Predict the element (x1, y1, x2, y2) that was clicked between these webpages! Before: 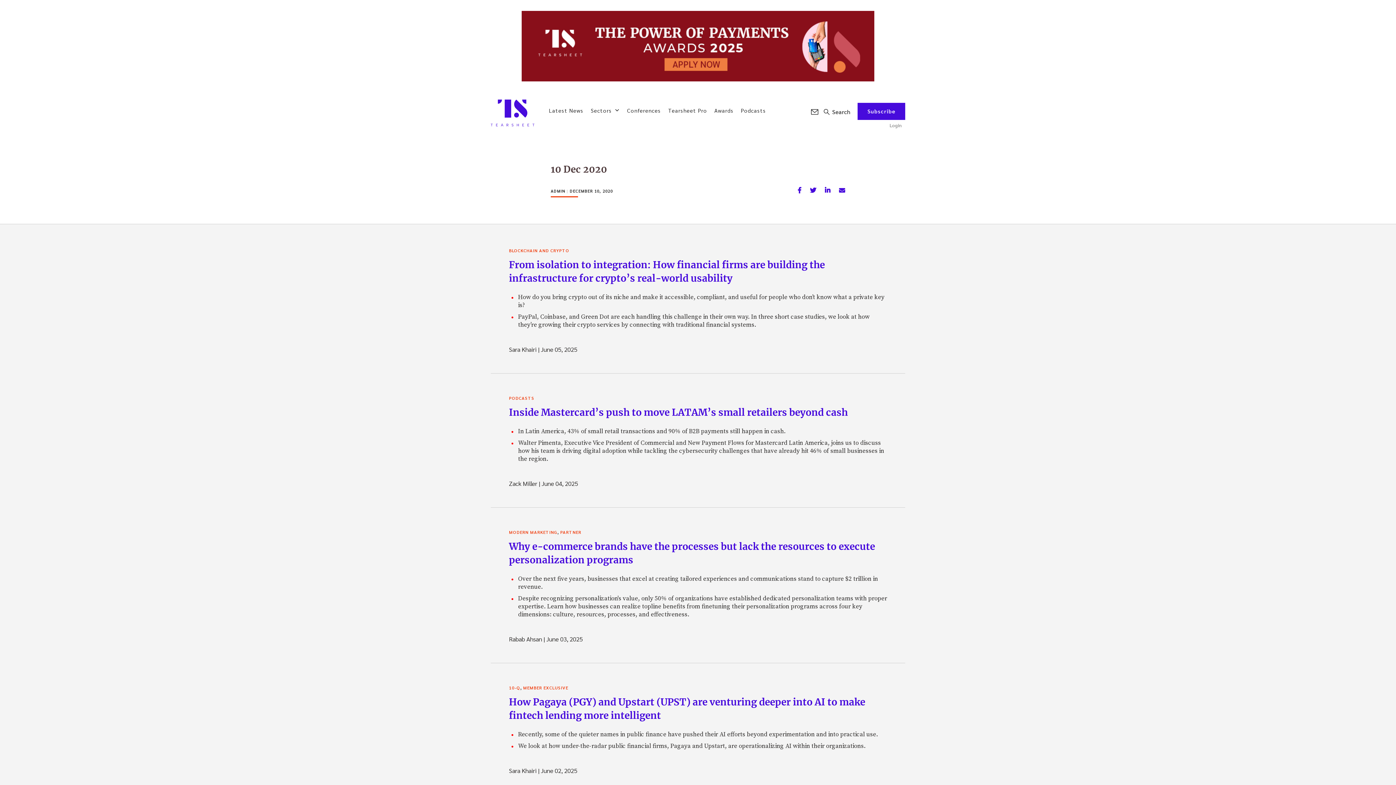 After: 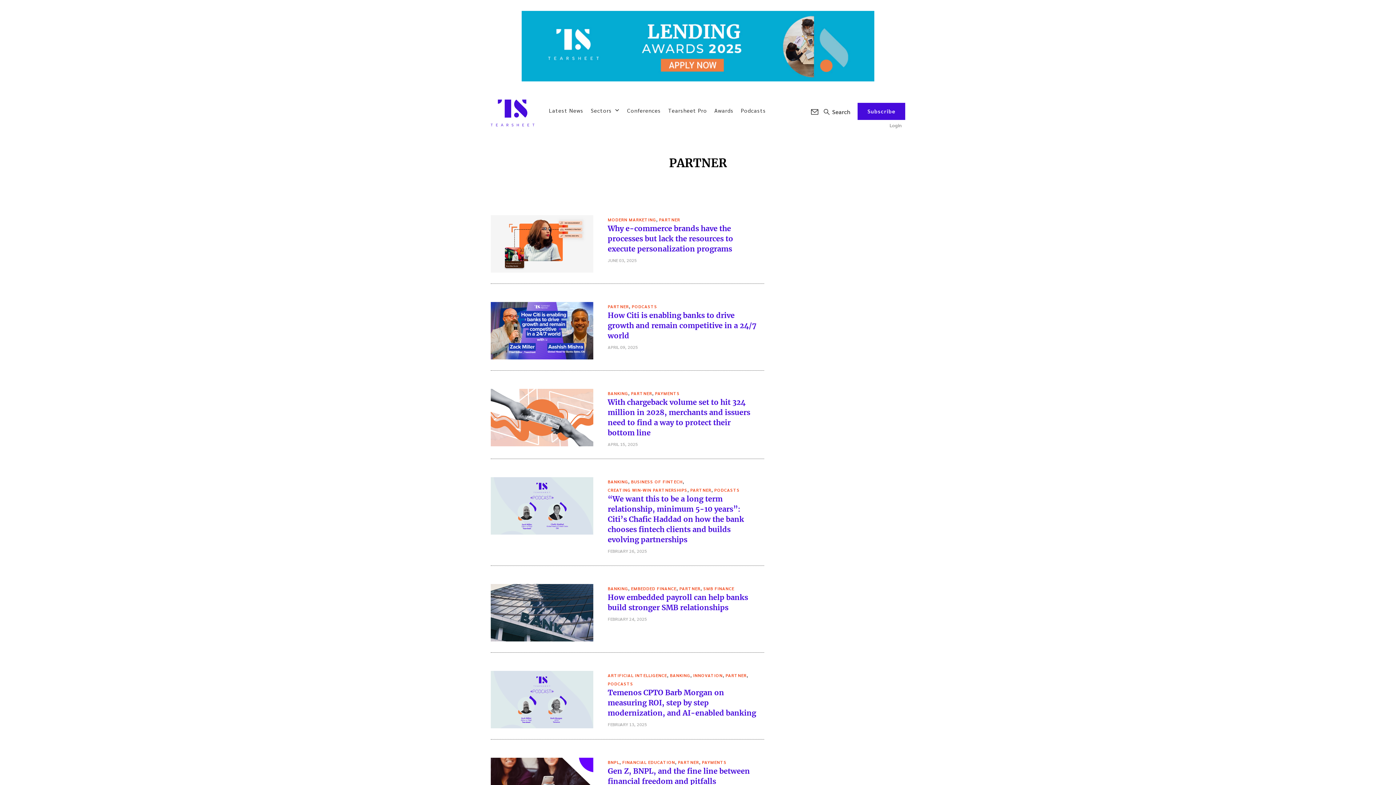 Action: bbox: (560, 528, 581, 536) label: PARTNER